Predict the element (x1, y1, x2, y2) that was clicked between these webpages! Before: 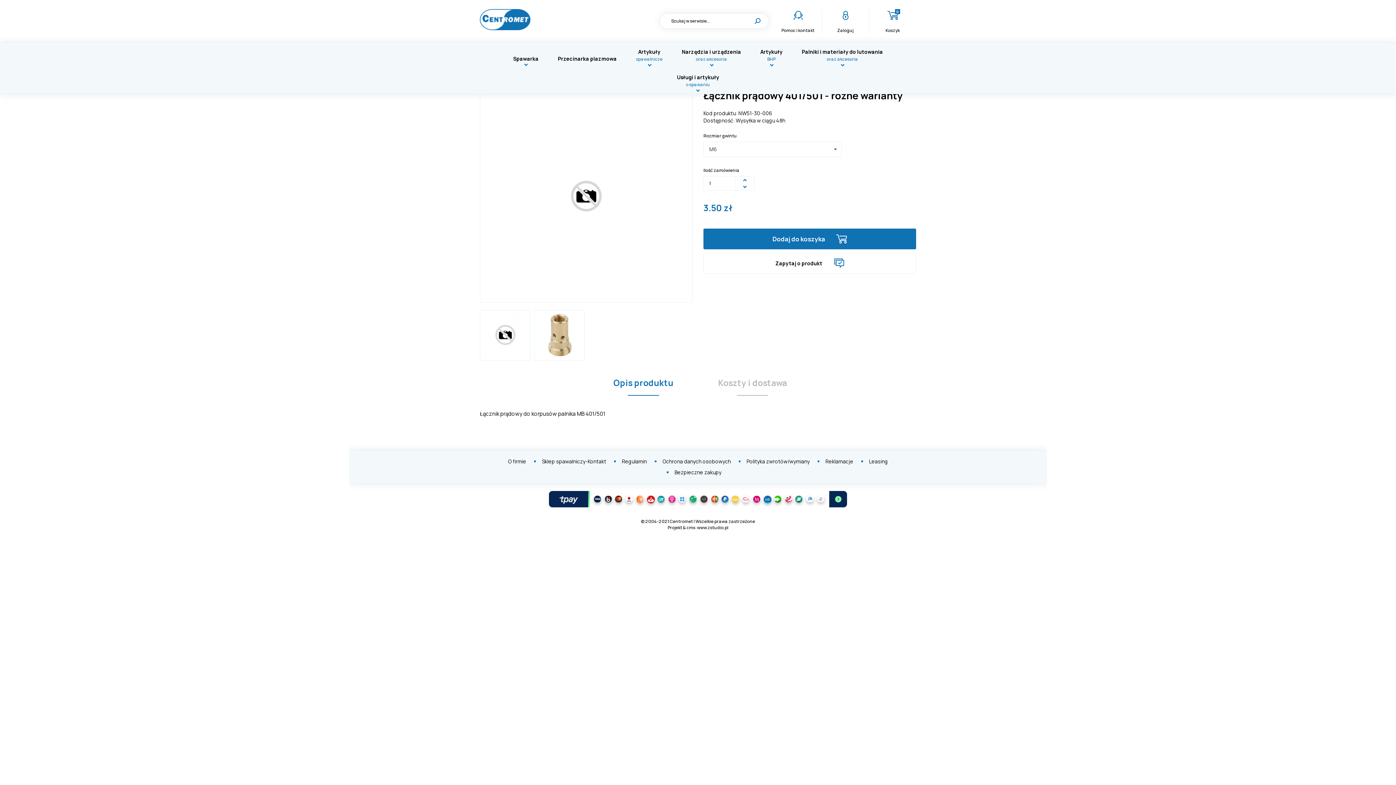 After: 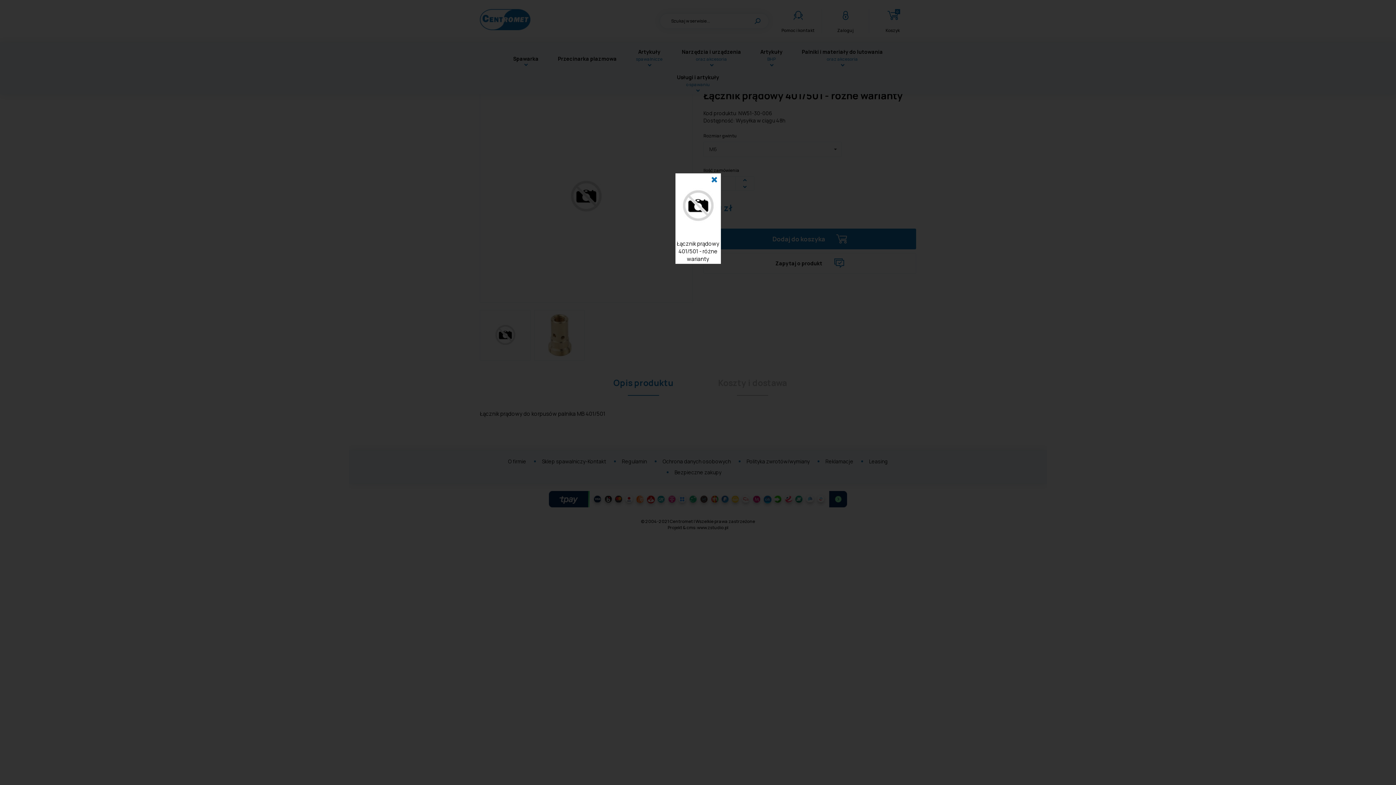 Action: bbox: (563, 163, 609, 229)